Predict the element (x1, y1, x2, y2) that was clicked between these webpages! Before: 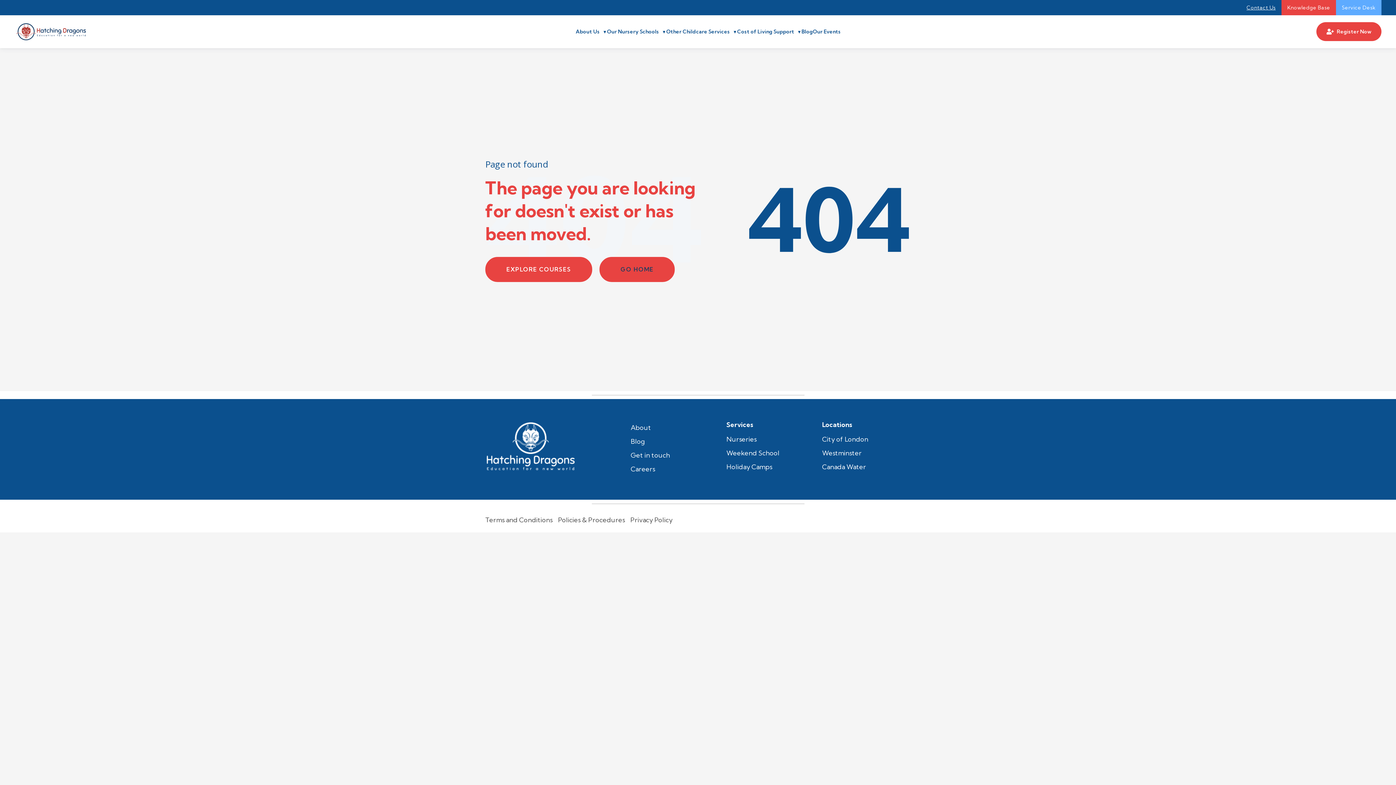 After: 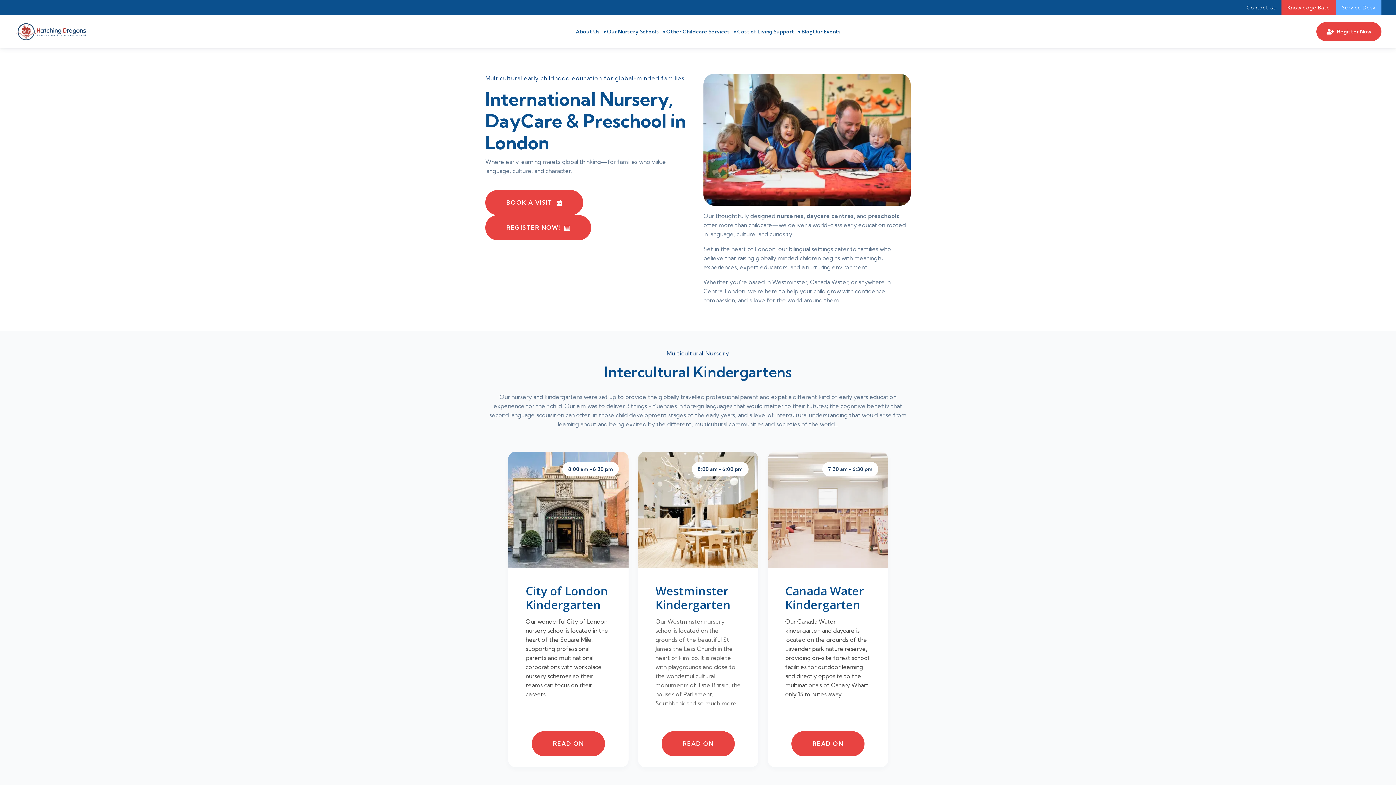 Action: bbox: (607, 24, 666, 39) label: Our Nursery Schools ▼